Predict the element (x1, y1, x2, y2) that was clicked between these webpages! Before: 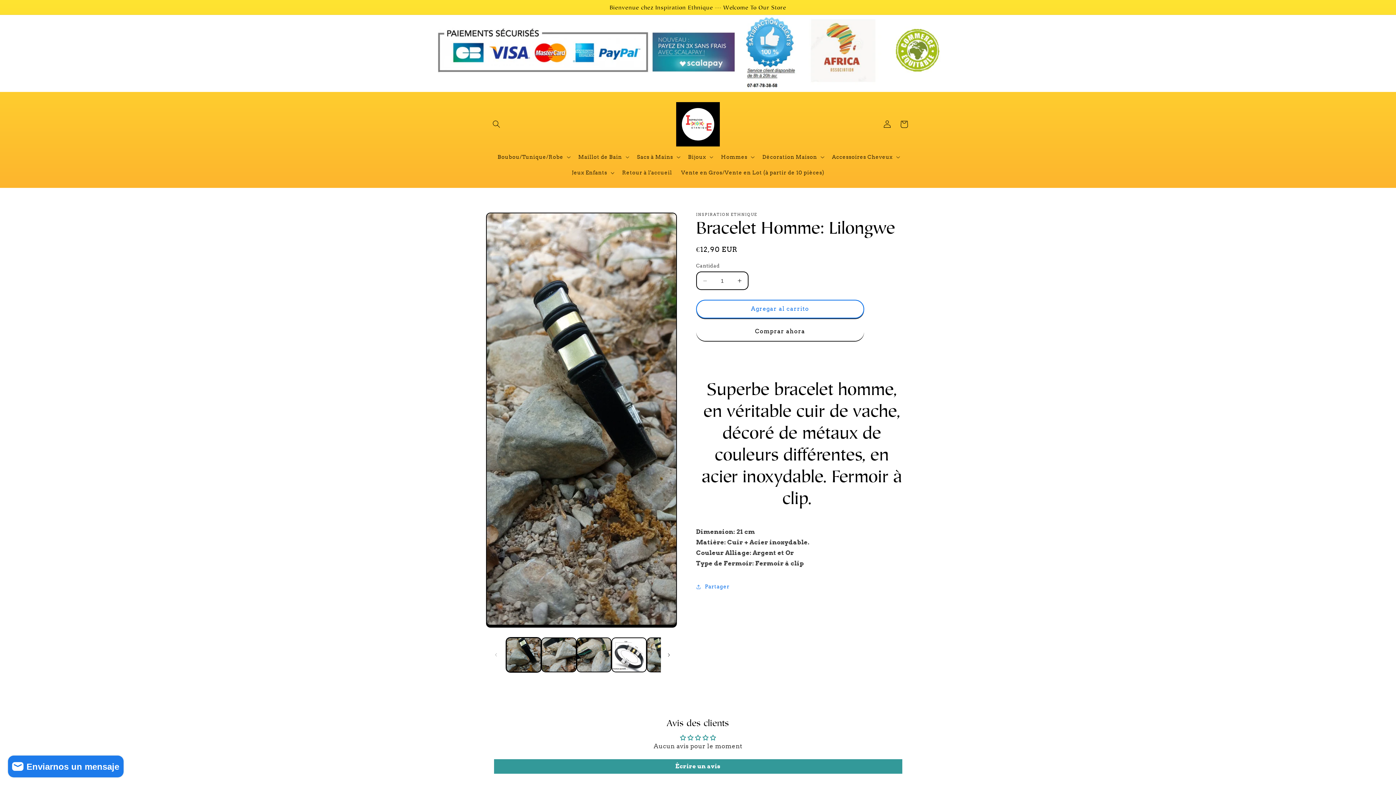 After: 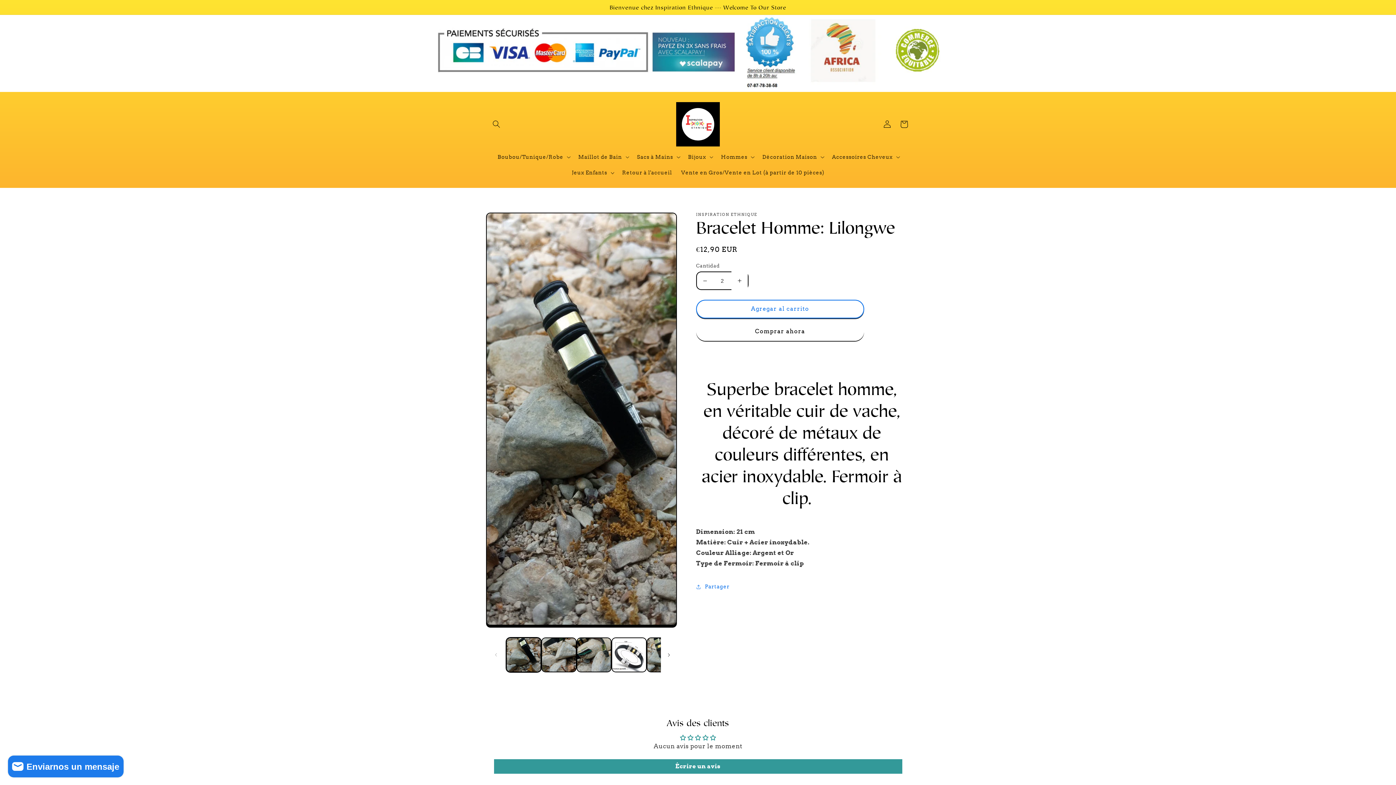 Action: label: Aumentar cantidad para Bracelet Homme: Lilongwe bbox: (731, 271, 747, 290)